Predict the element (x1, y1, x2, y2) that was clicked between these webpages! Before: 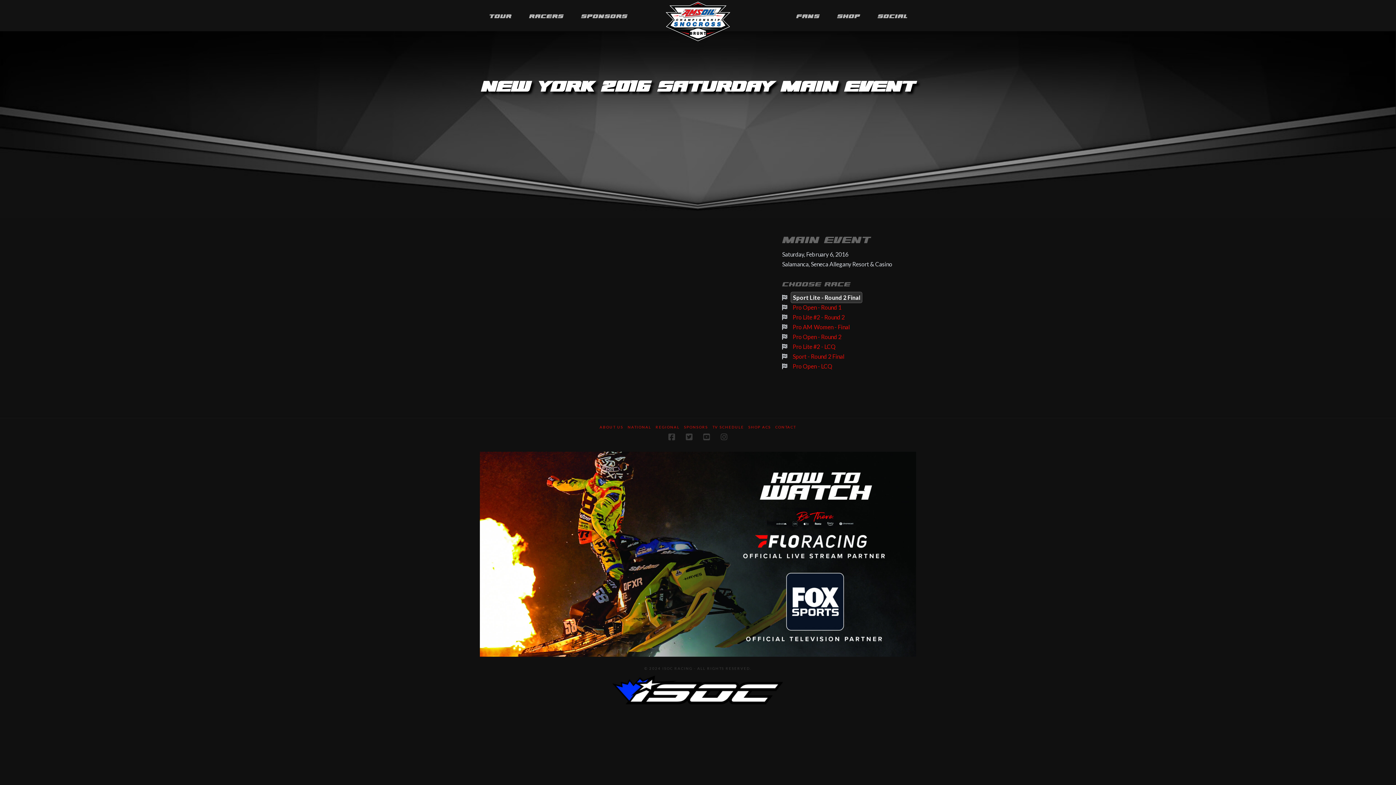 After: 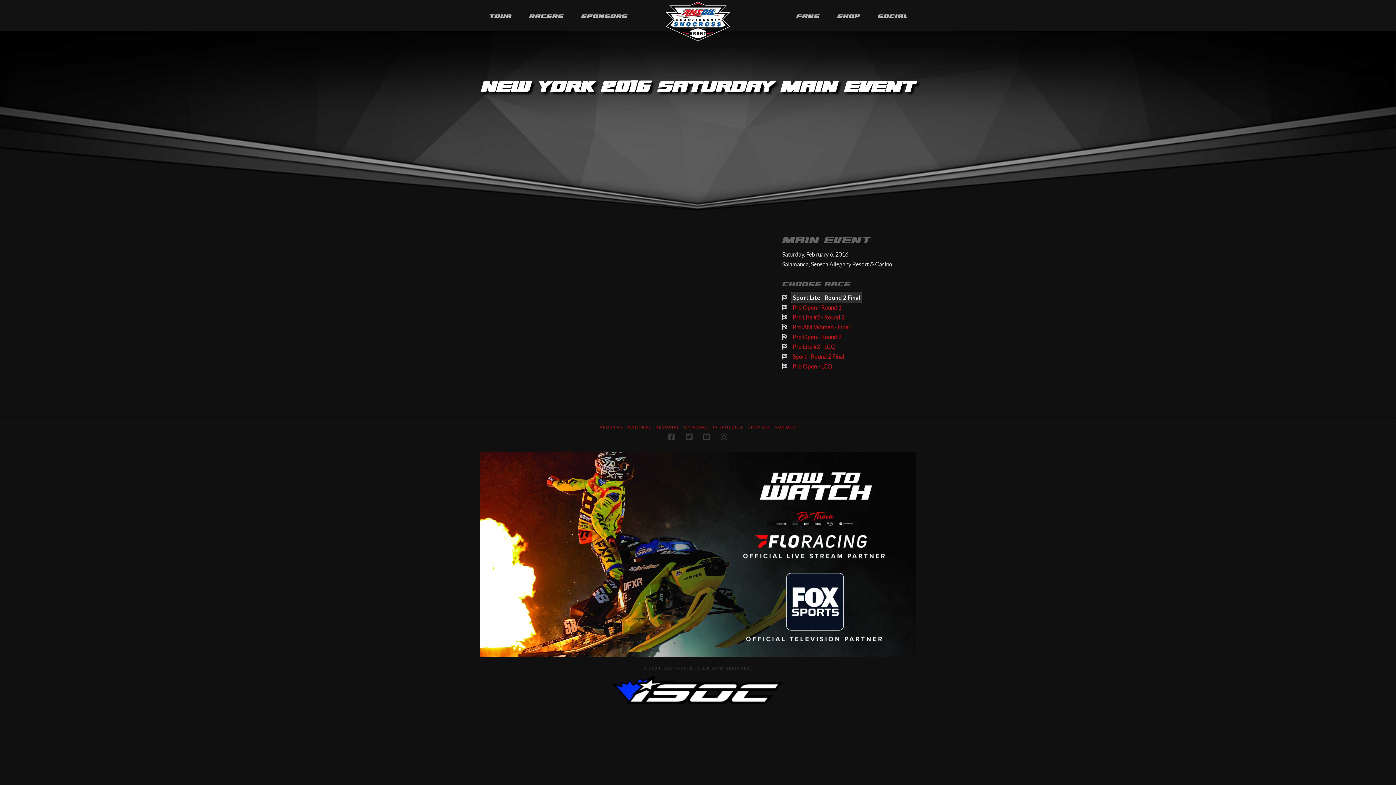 Action: bbox: (703, 433, 710, 441)